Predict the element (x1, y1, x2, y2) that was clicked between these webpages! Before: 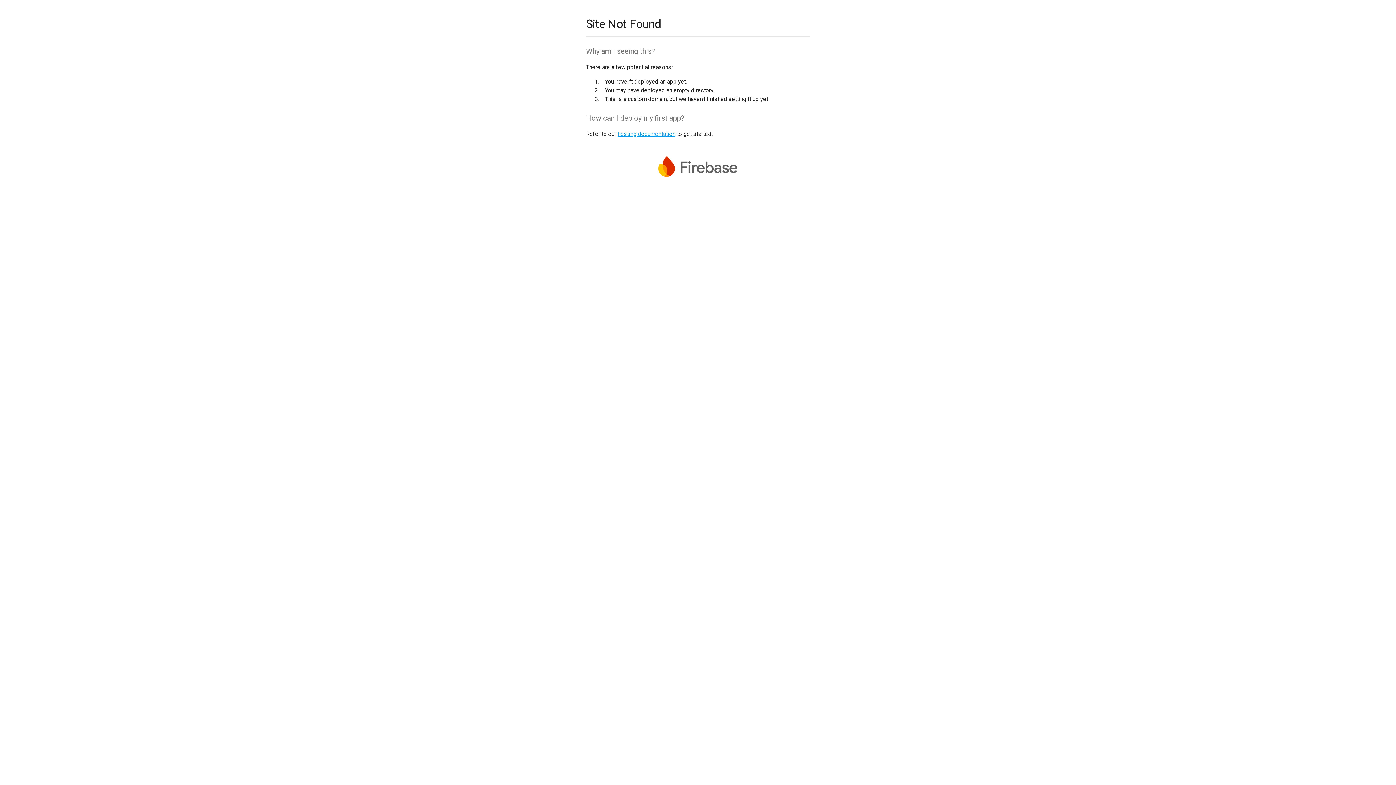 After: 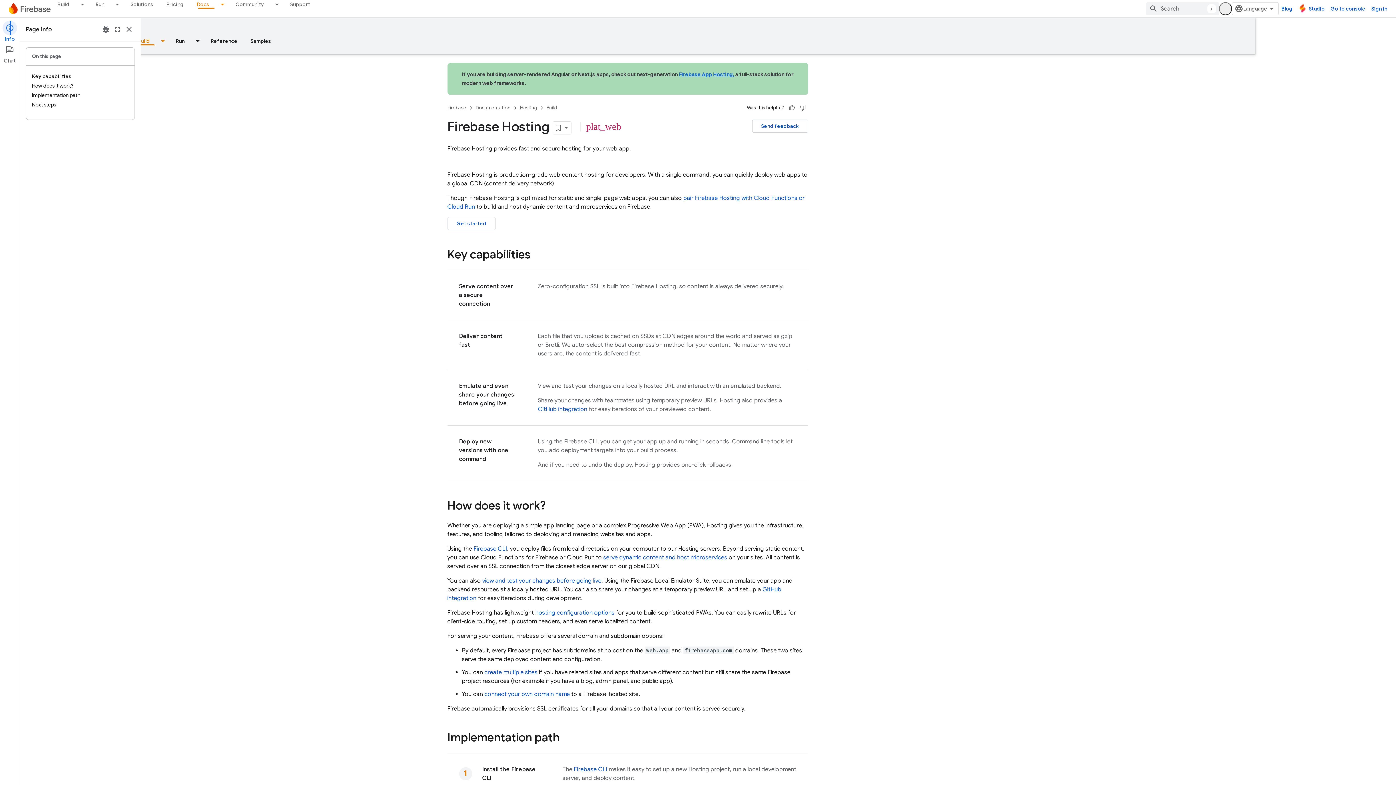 Action: label: hosting documentation bbox: (617, 130, 675, 137)